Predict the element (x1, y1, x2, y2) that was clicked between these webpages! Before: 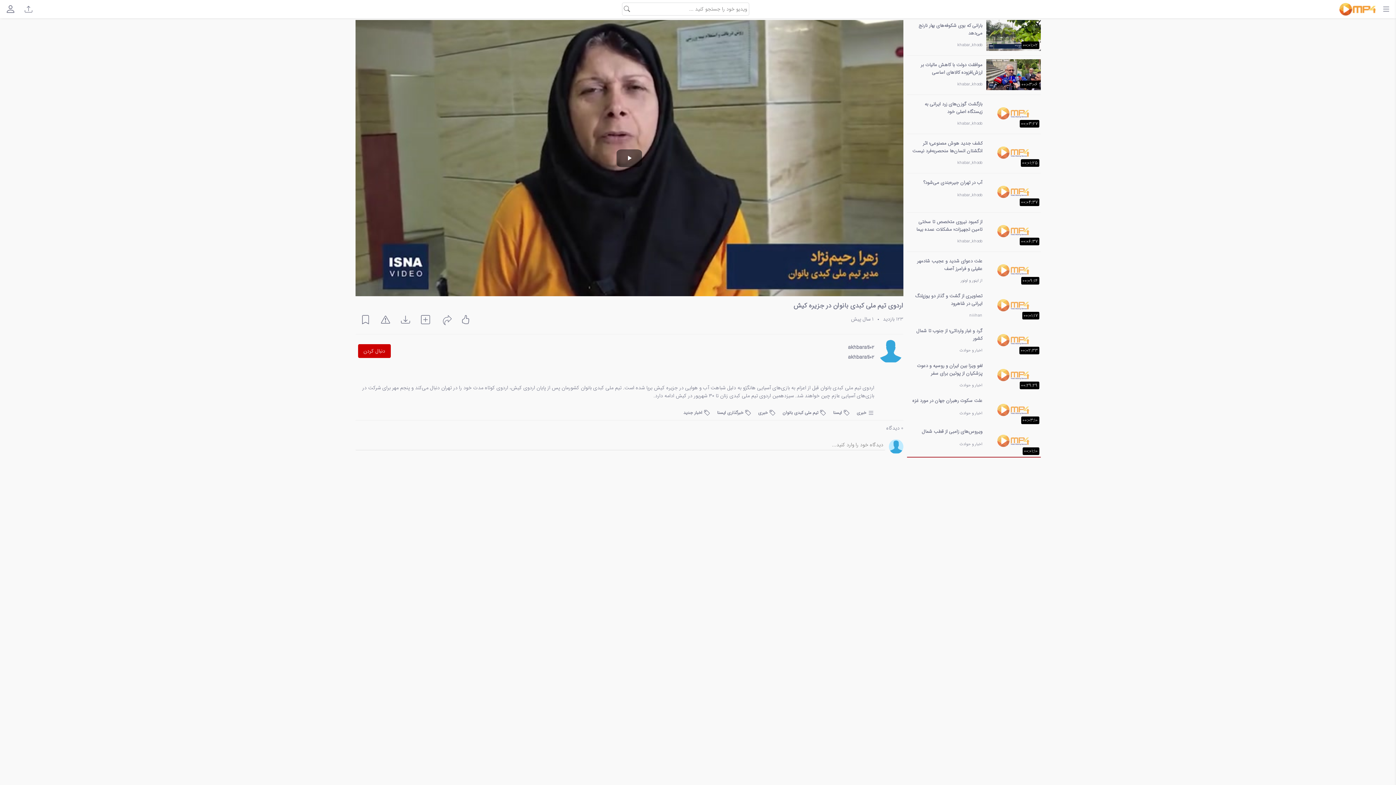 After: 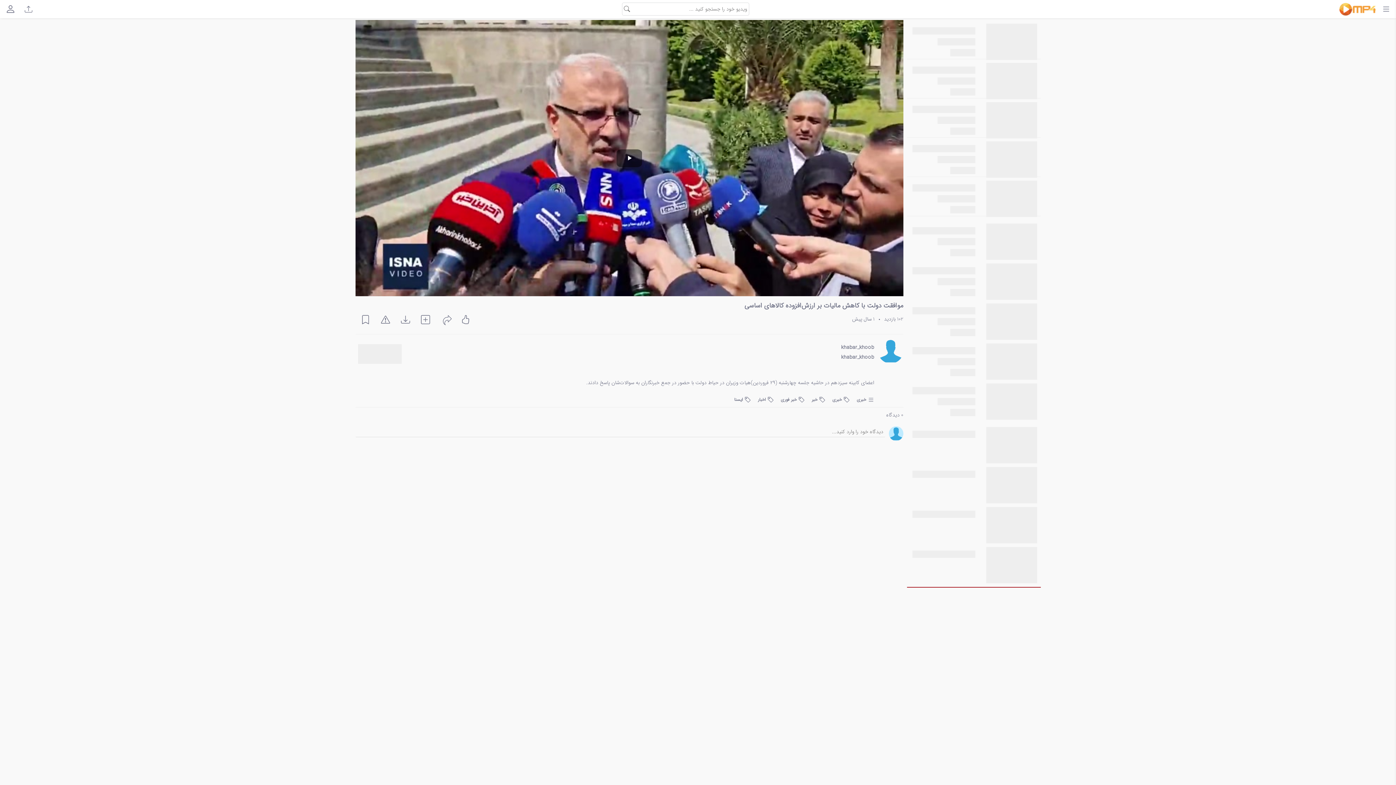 Action: bbox: (910, 61, 982, 75) label: موافقت دولت با کاهش مالیات بر ارزش‌افزوده کالاهای اساسی